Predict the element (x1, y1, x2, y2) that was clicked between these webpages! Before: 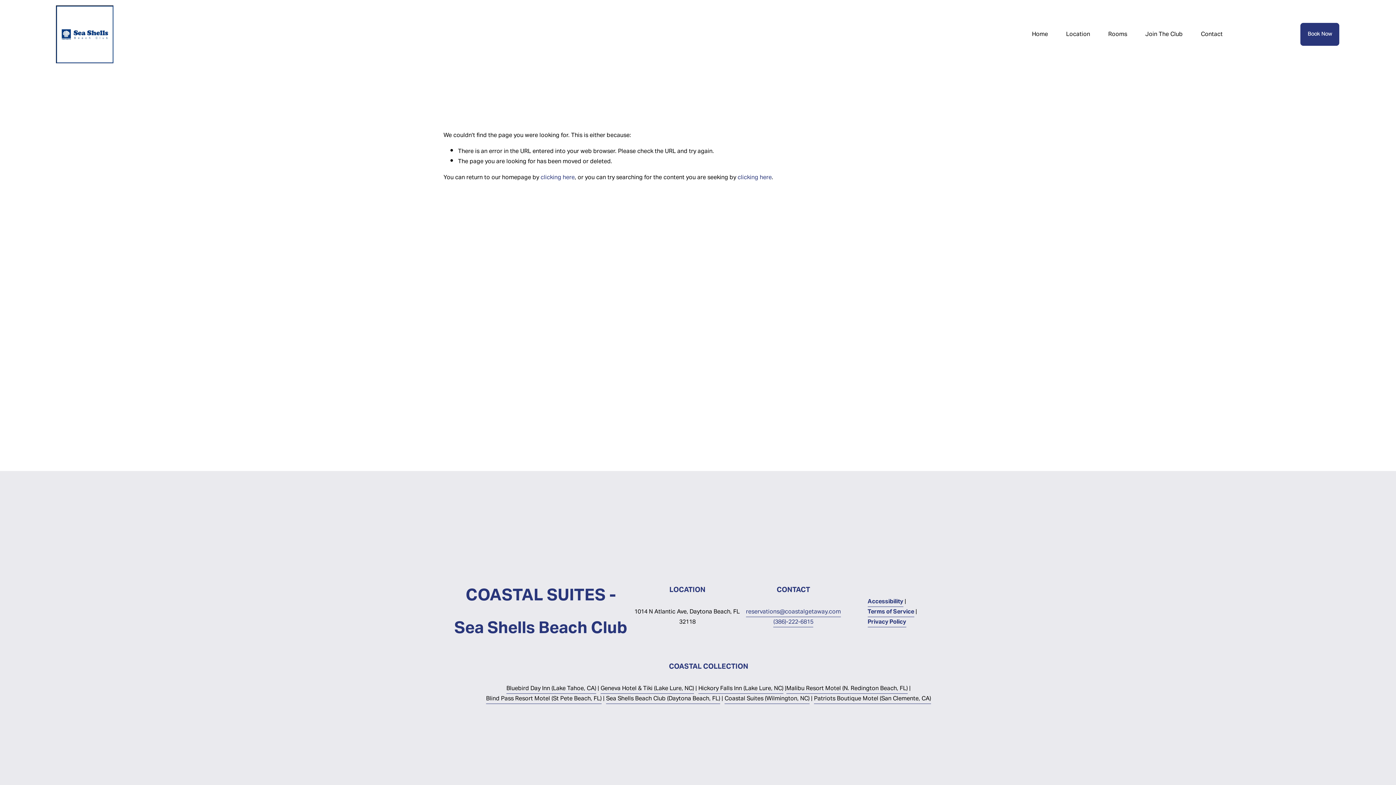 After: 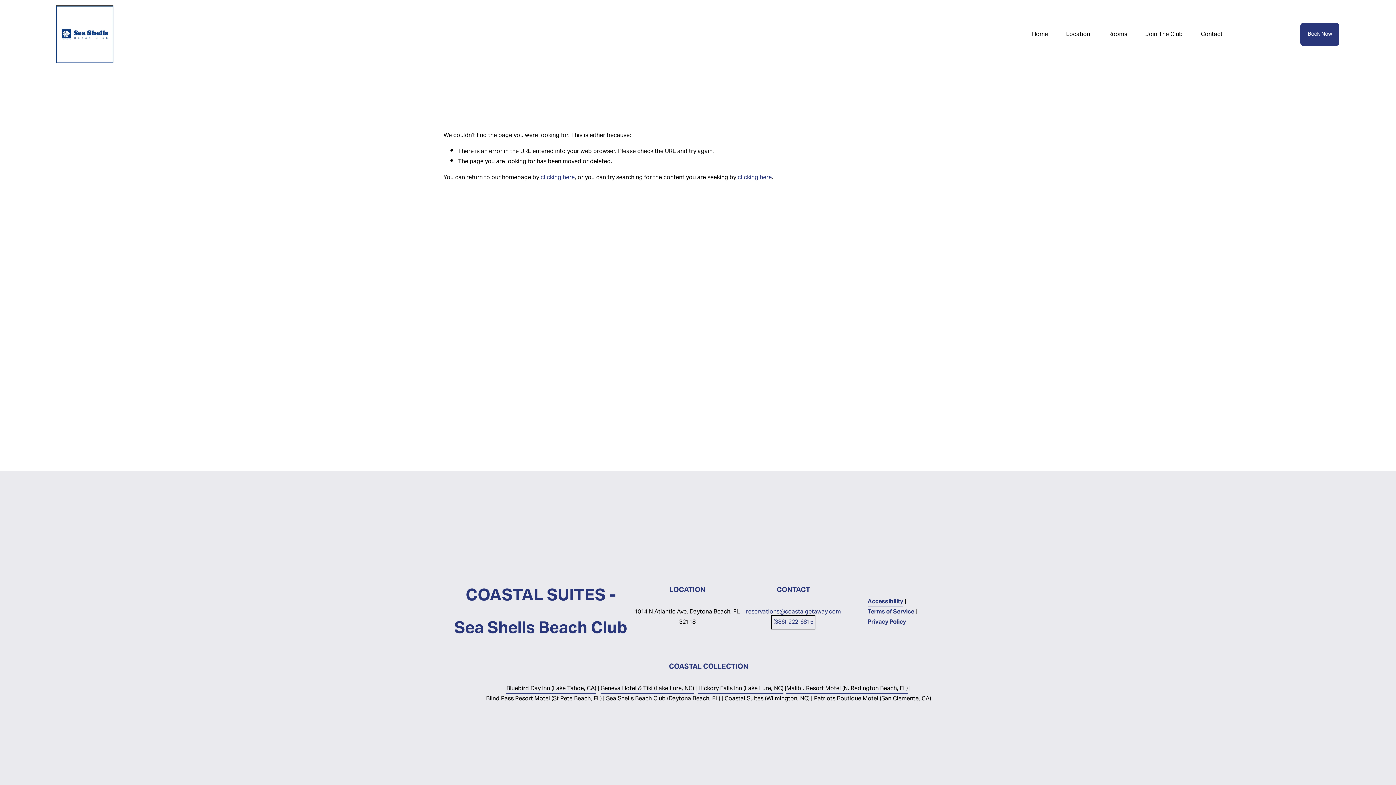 Action: bbox: (773, 617, 813, 627) label: (386)-222-6815